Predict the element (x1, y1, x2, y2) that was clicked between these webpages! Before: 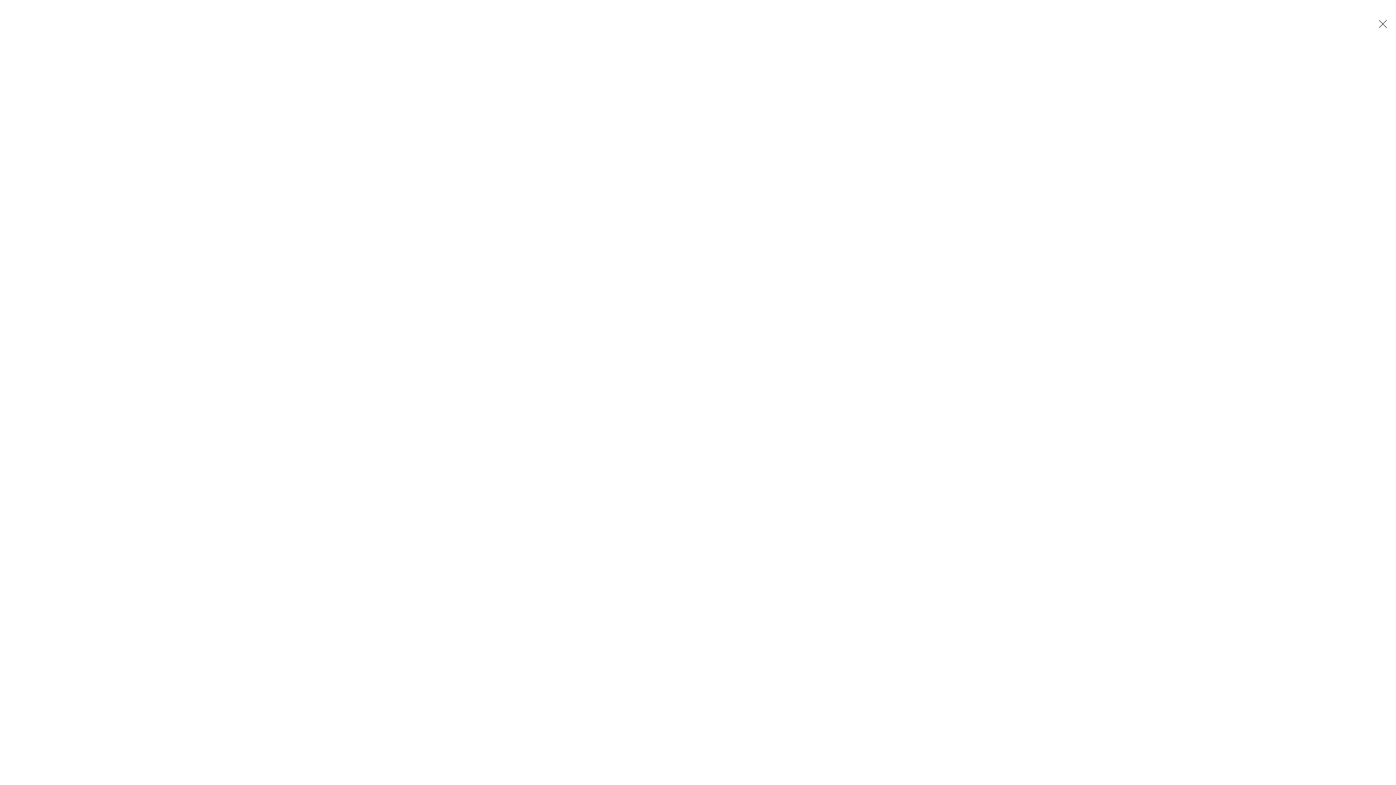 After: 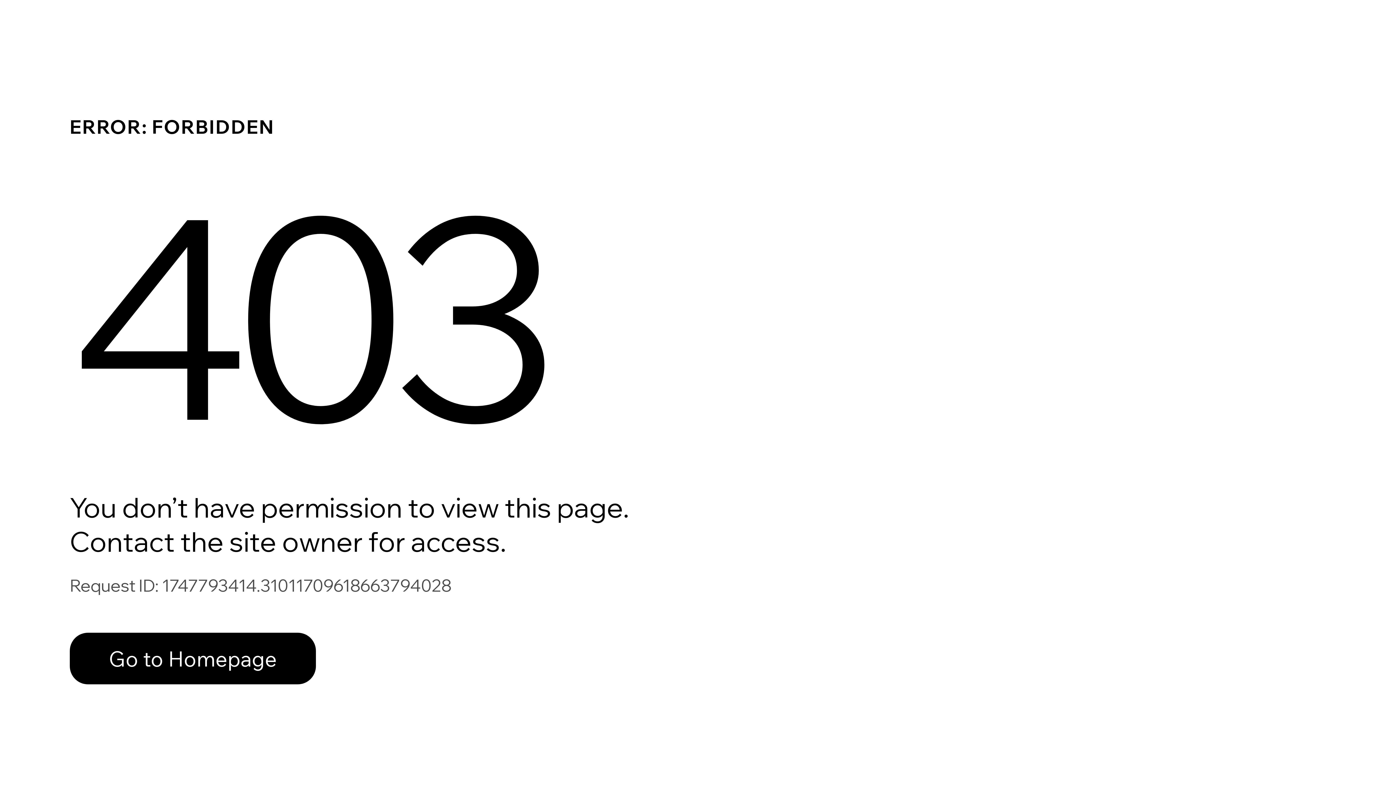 Action: bbox: (1379, 20, 1387, 28)